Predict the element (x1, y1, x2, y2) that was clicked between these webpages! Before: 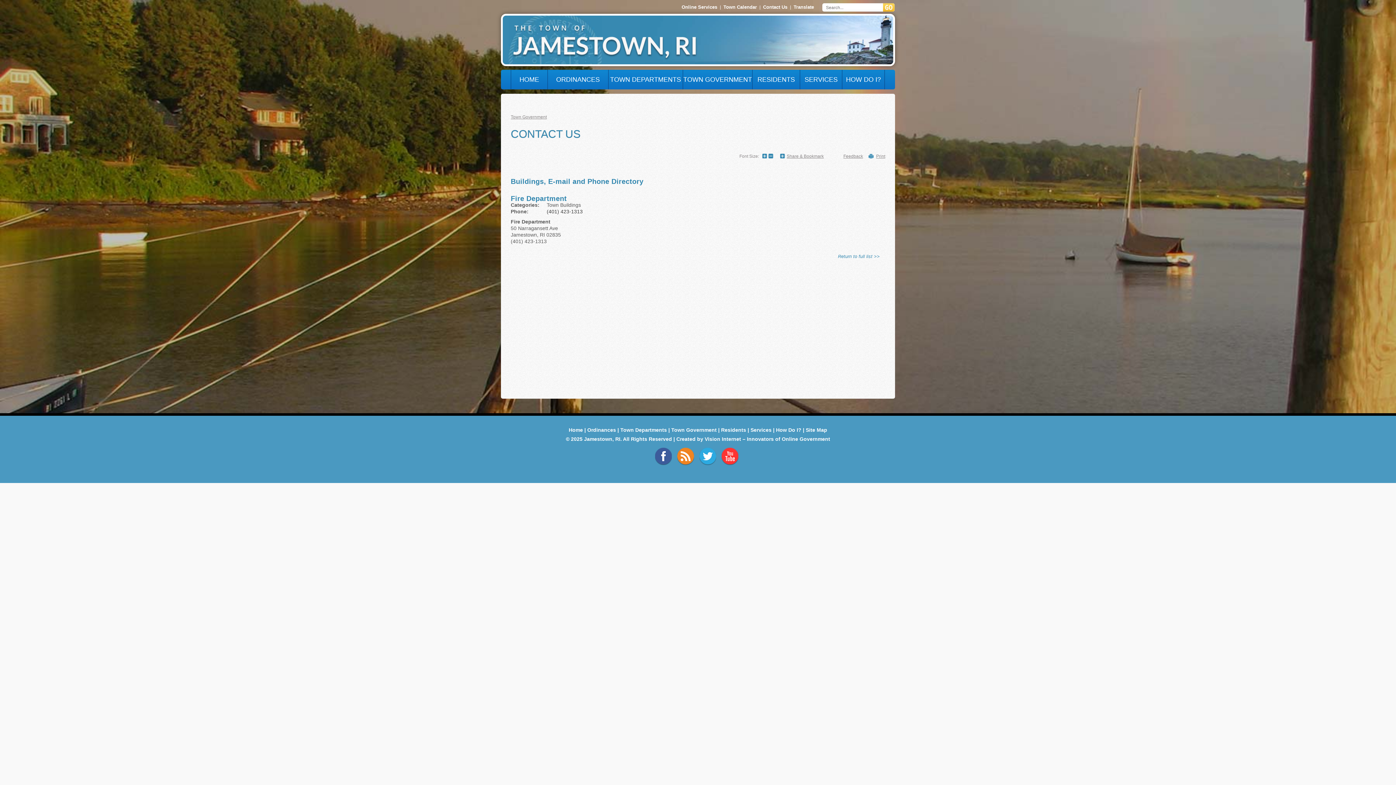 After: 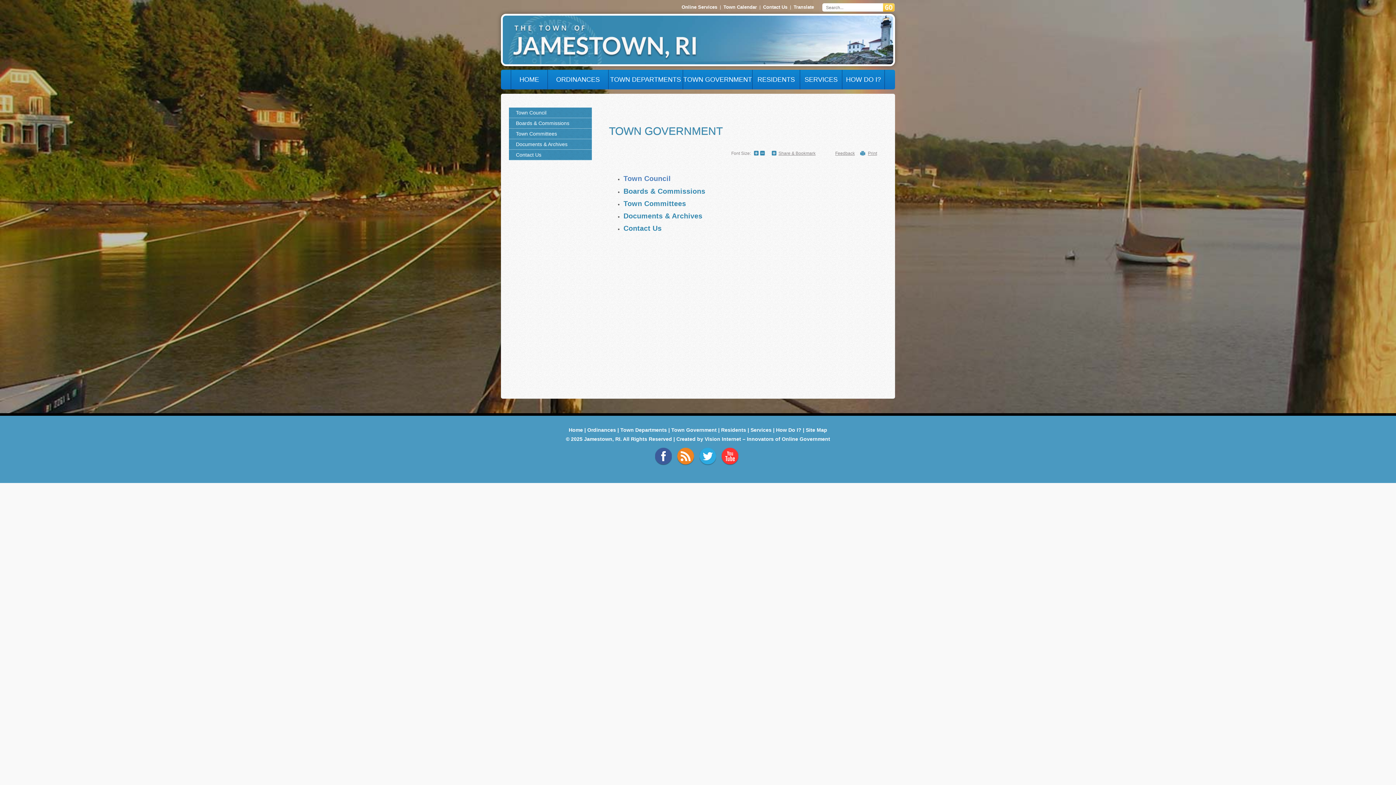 Action: bbox: (671, 427, 716, 433) label: Town Government